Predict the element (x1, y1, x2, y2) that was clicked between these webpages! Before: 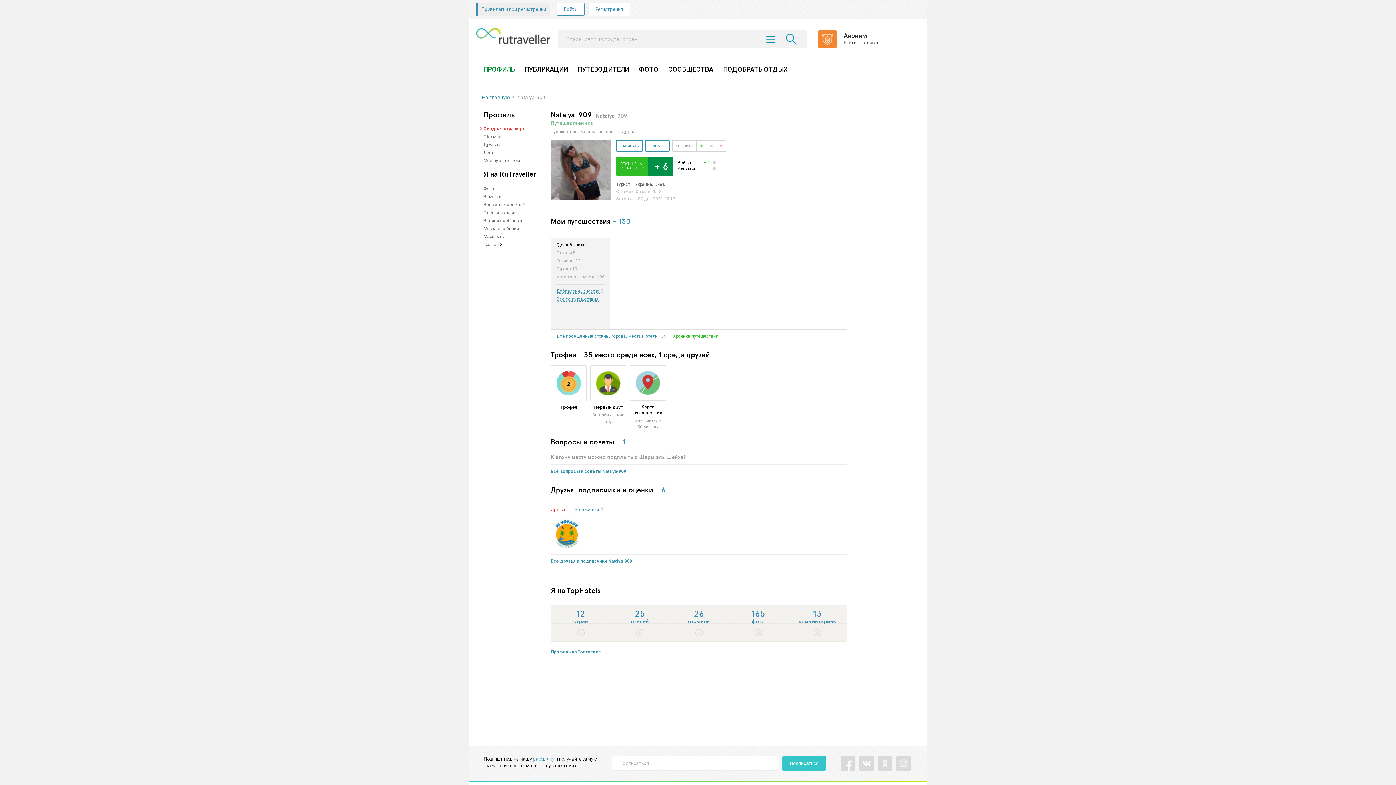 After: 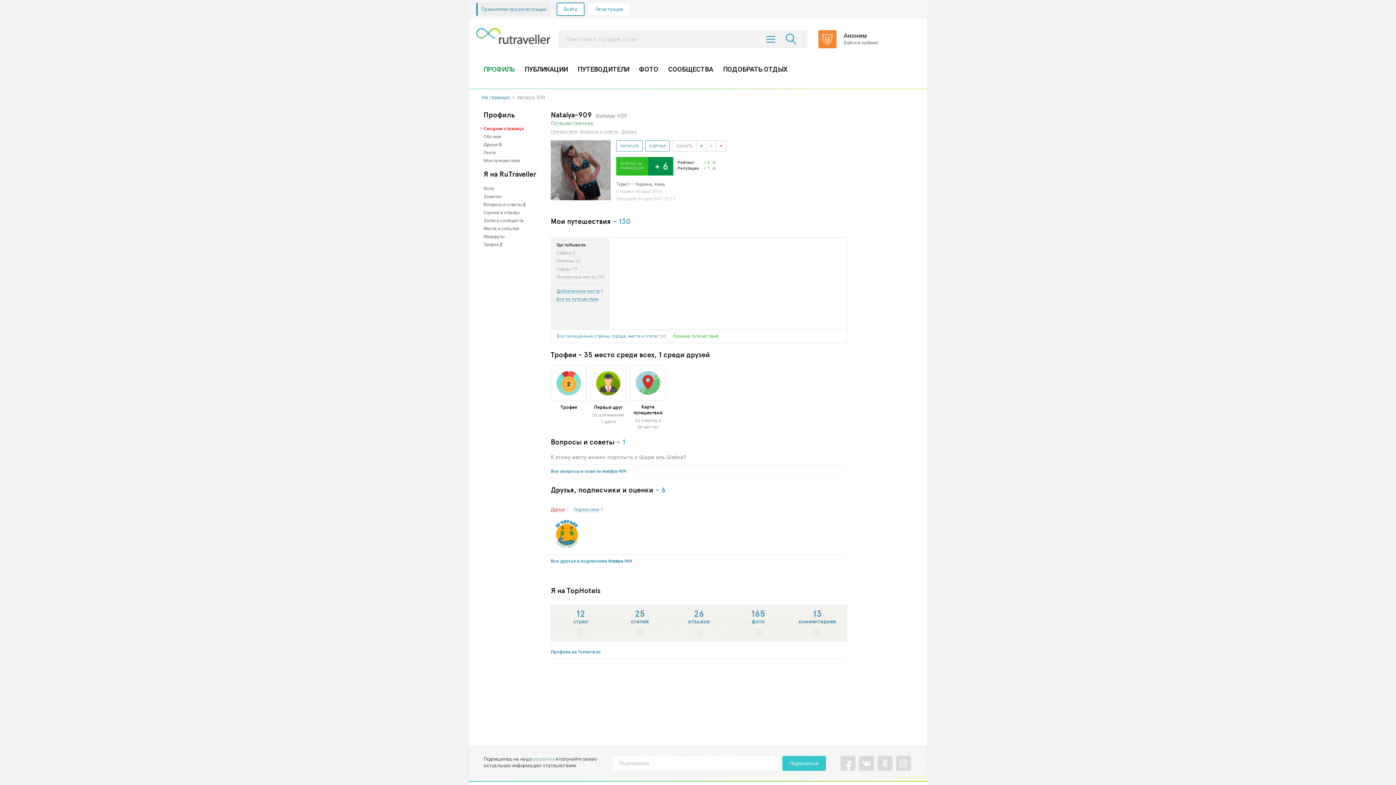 Action: label: В ДРУЗЬЯ bbox: (645, 140, 669, 151)